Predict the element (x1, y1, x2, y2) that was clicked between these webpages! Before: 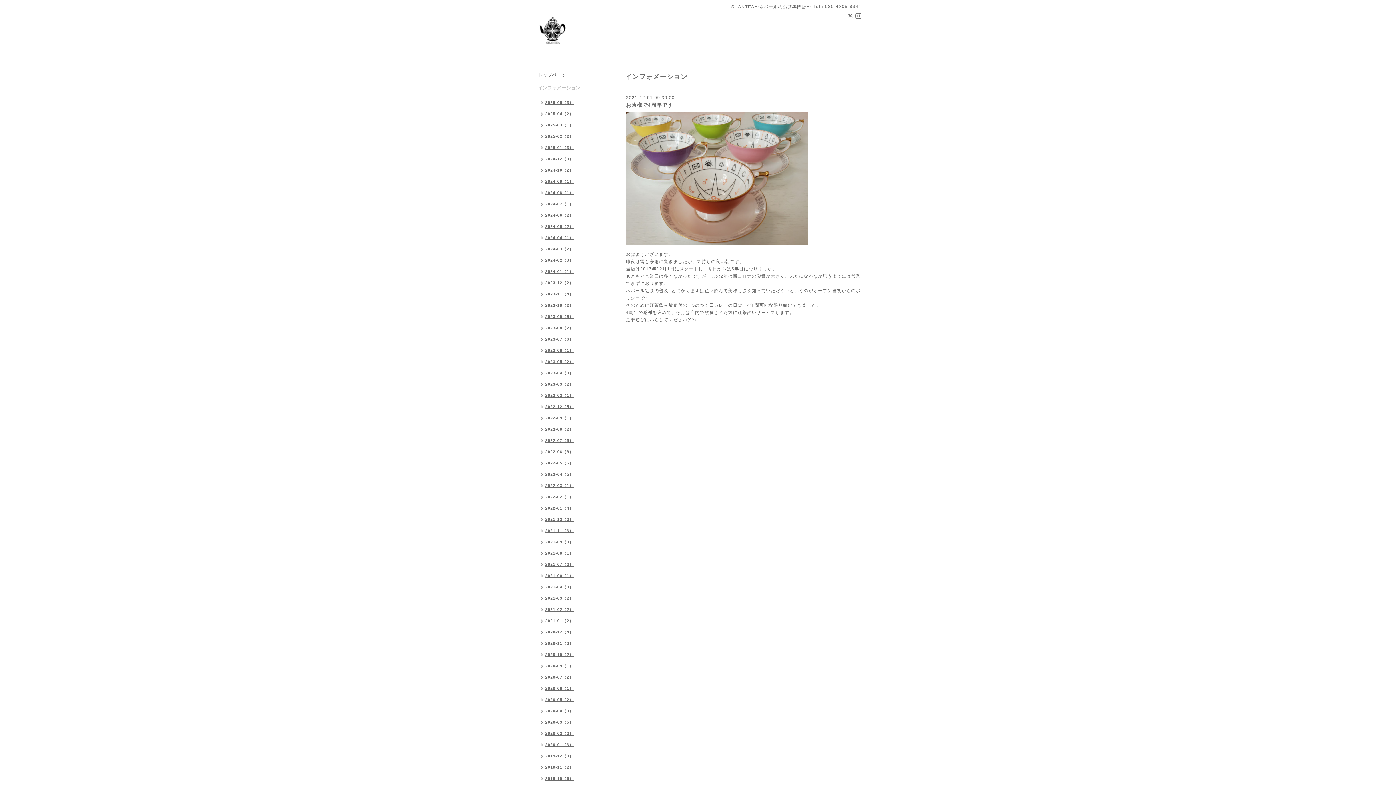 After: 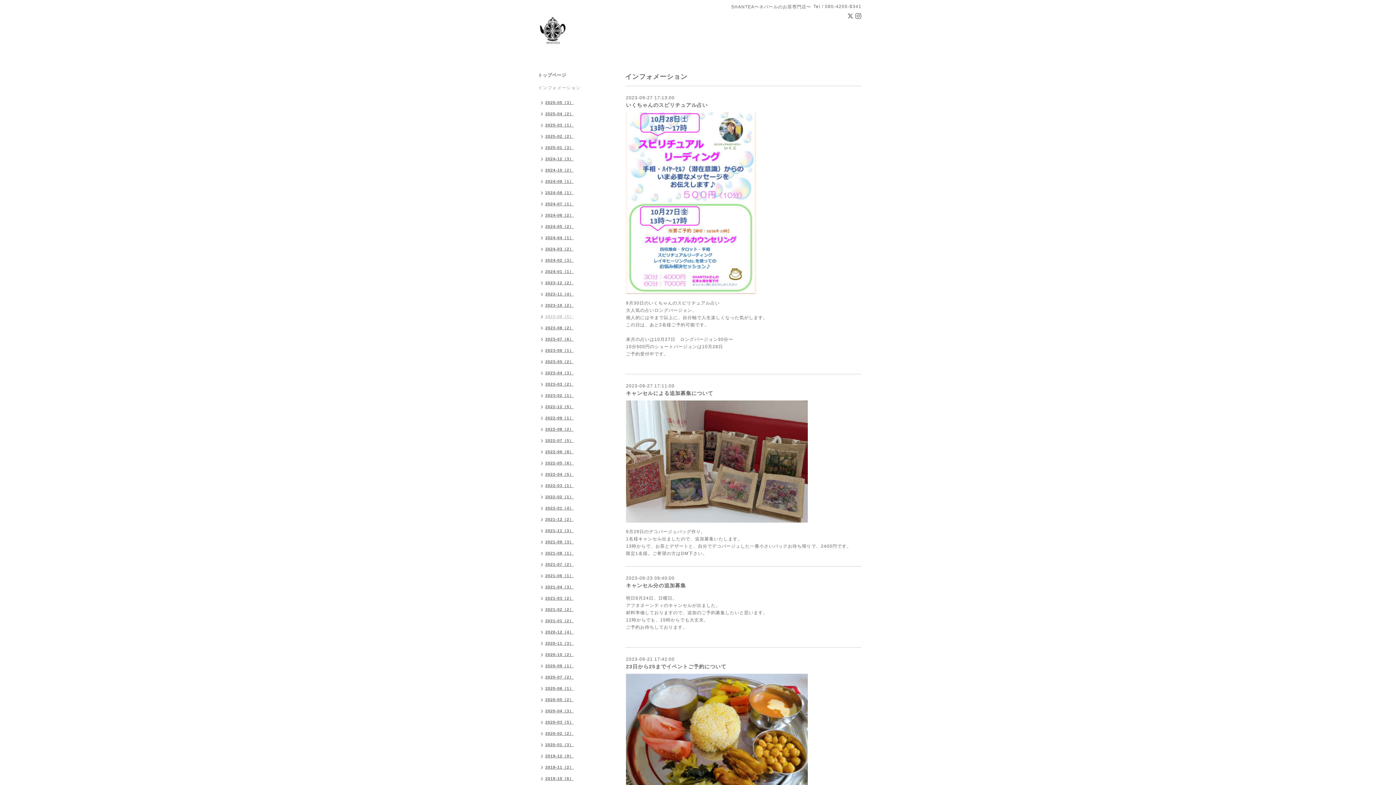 Action: bbox: (534, 312, 577, 323) label: 2023-09（5）